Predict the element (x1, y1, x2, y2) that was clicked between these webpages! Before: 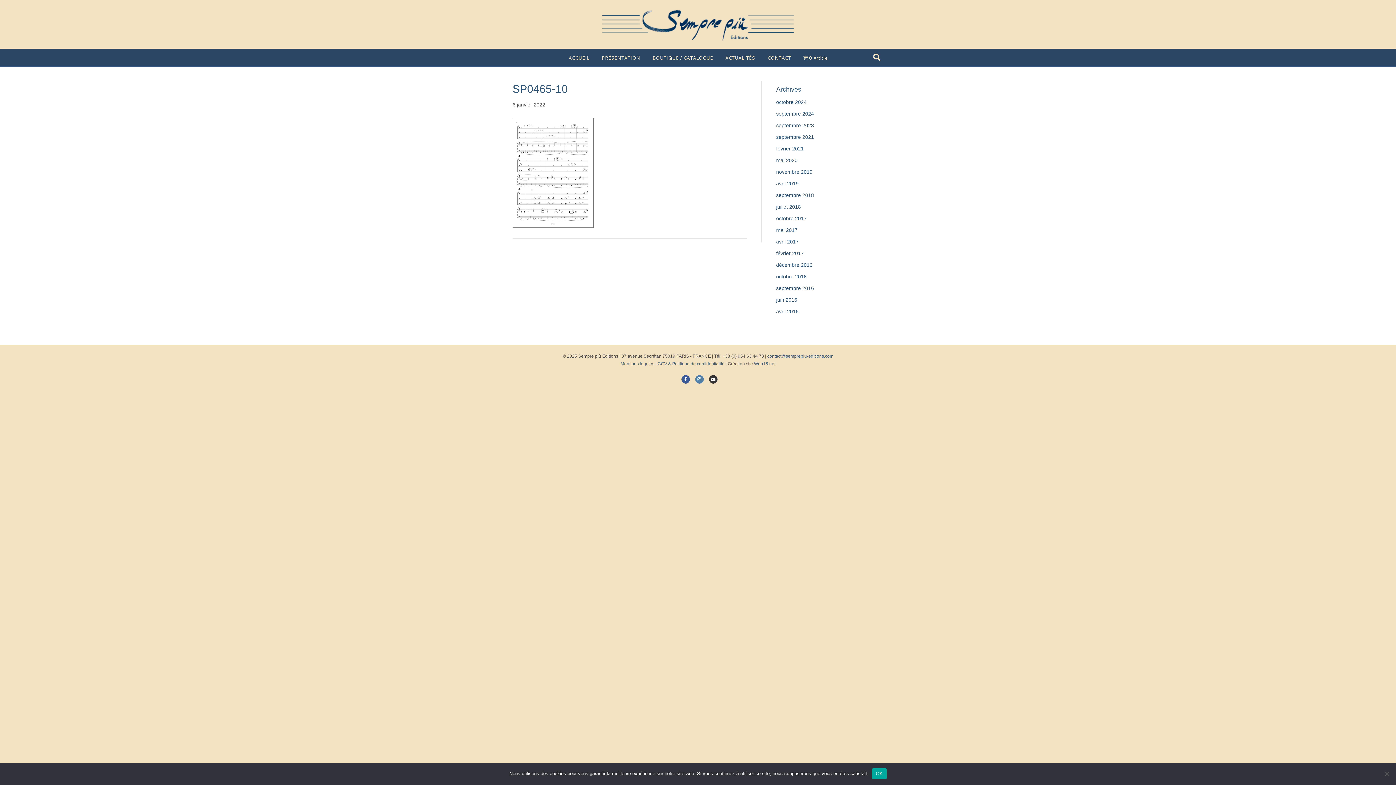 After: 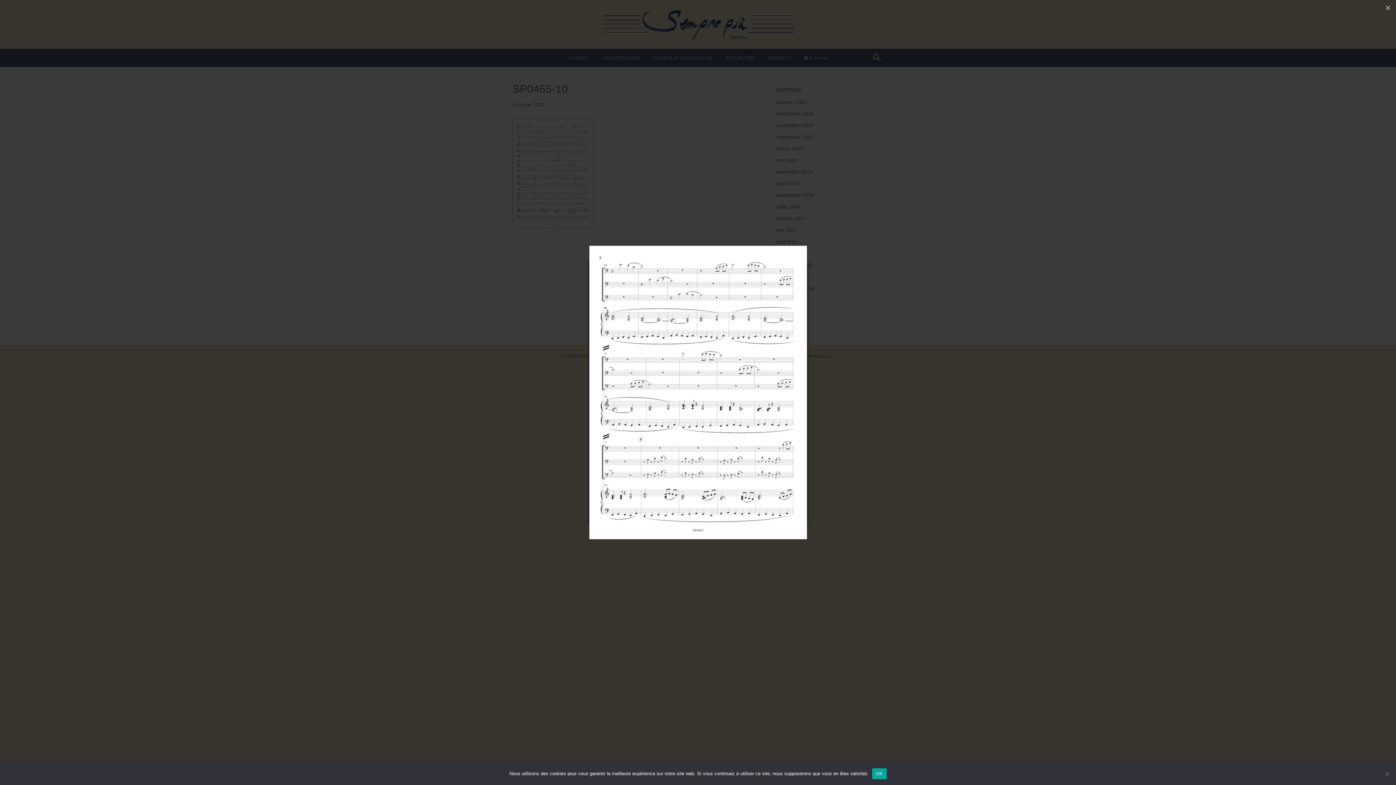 Action: bbox: (512, 169, 593, 175)